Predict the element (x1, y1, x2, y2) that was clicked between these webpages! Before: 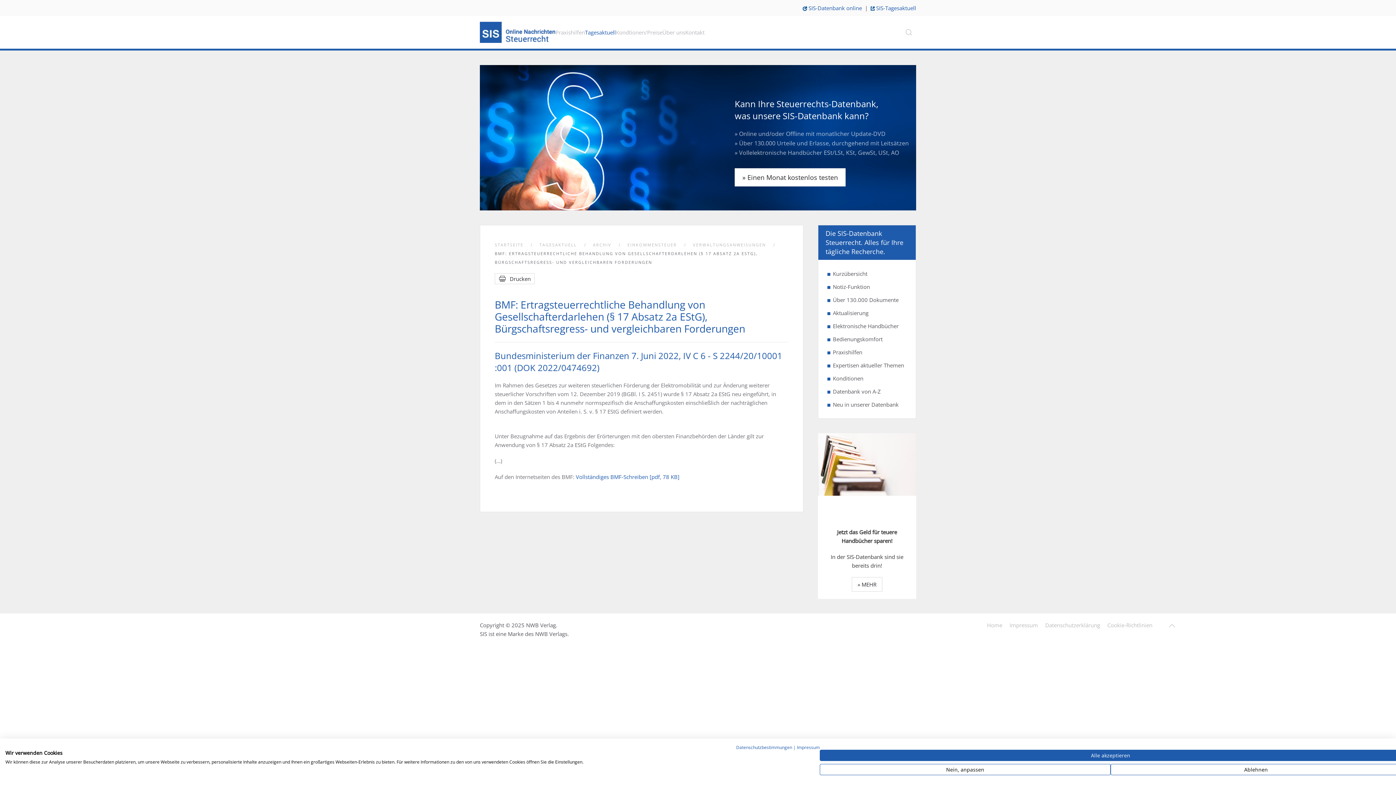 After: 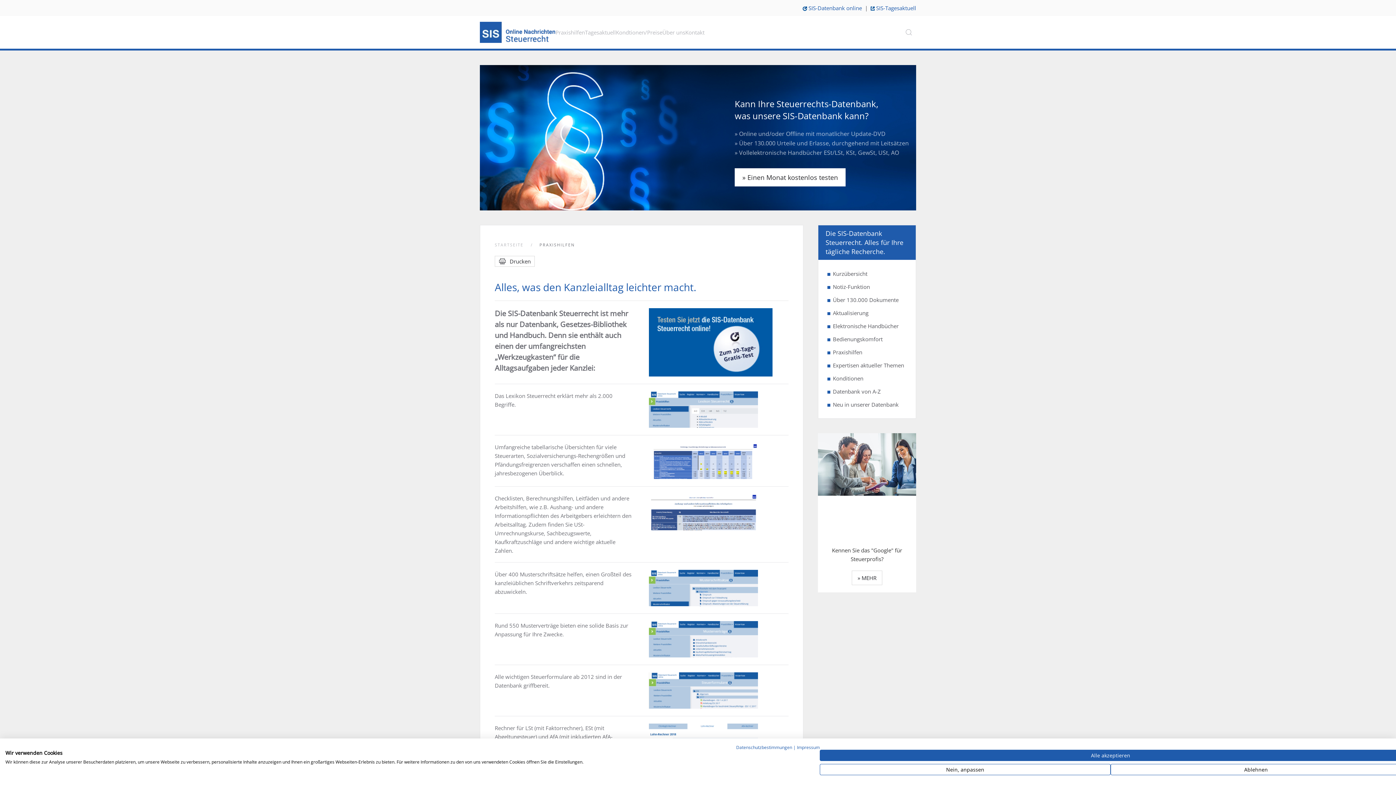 Action: bbox: (833, 345, 908, 358) label: Praxishilfen